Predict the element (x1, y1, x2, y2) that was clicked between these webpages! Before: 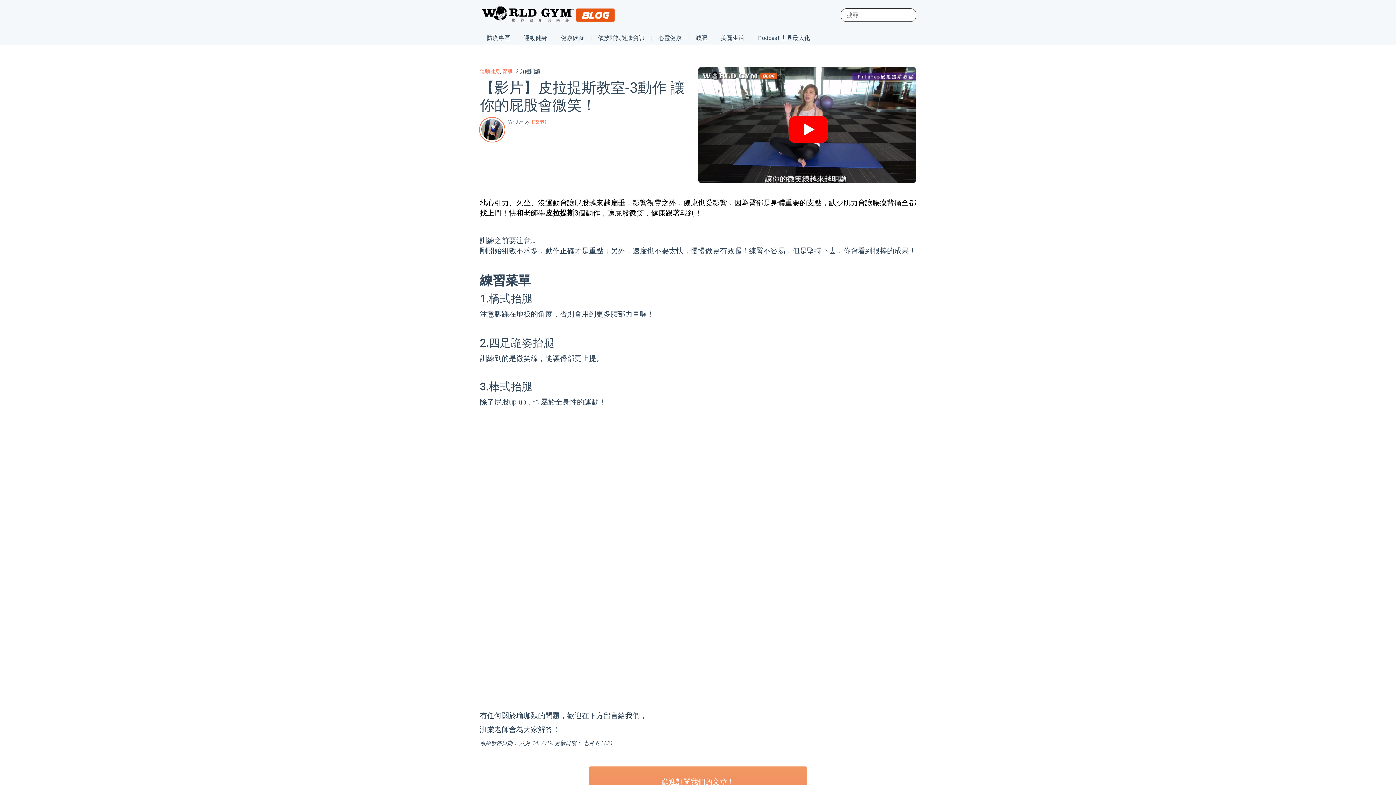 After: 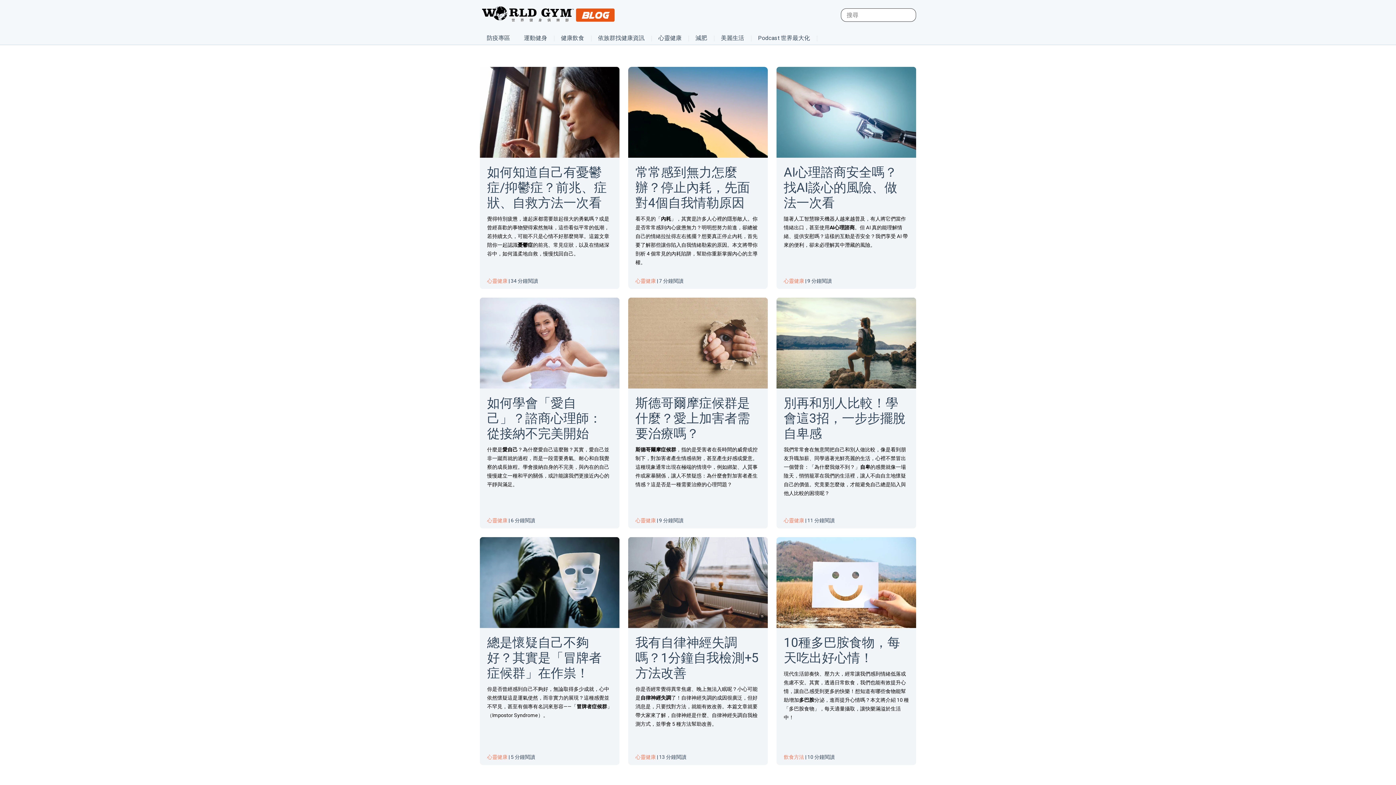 Action: bbox: (651, 32, 688, 44) label: 心靈健康